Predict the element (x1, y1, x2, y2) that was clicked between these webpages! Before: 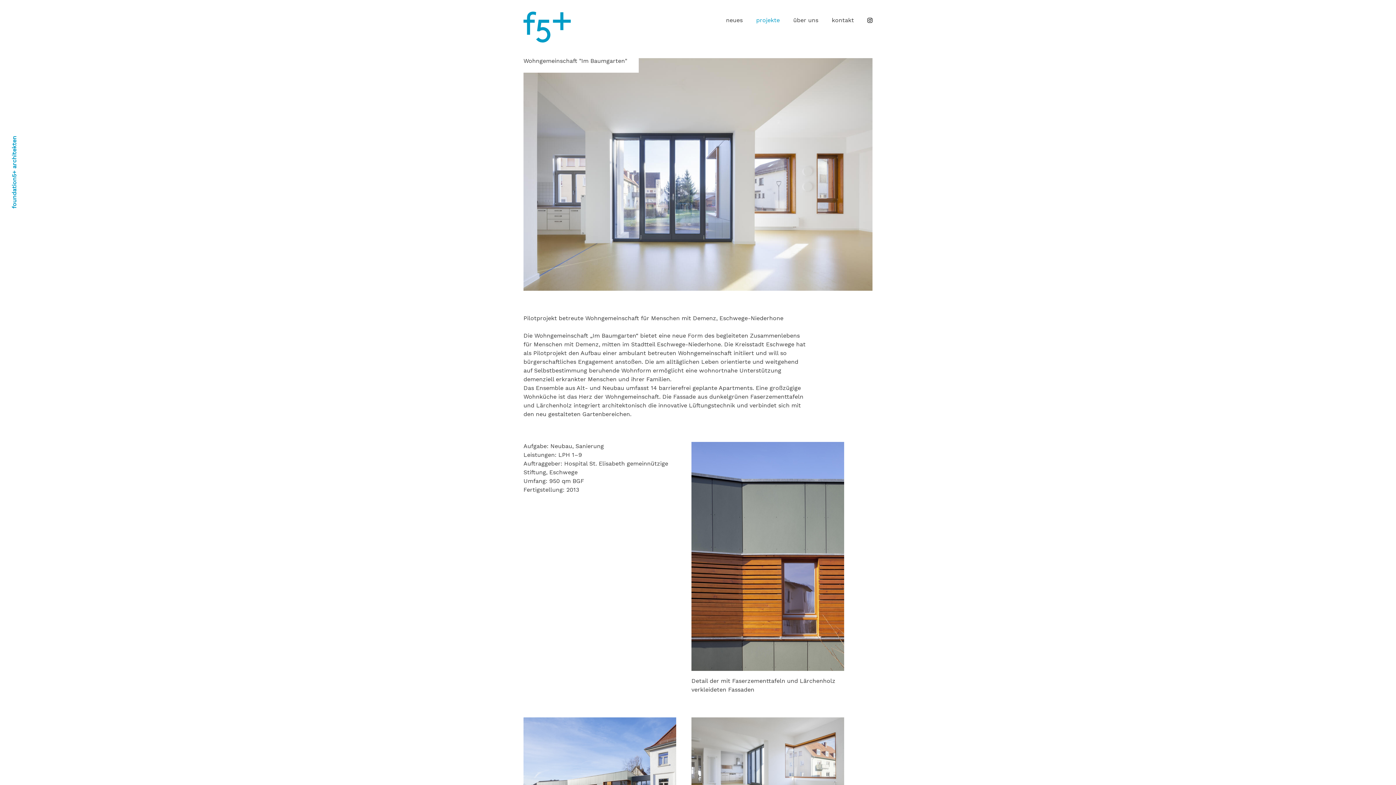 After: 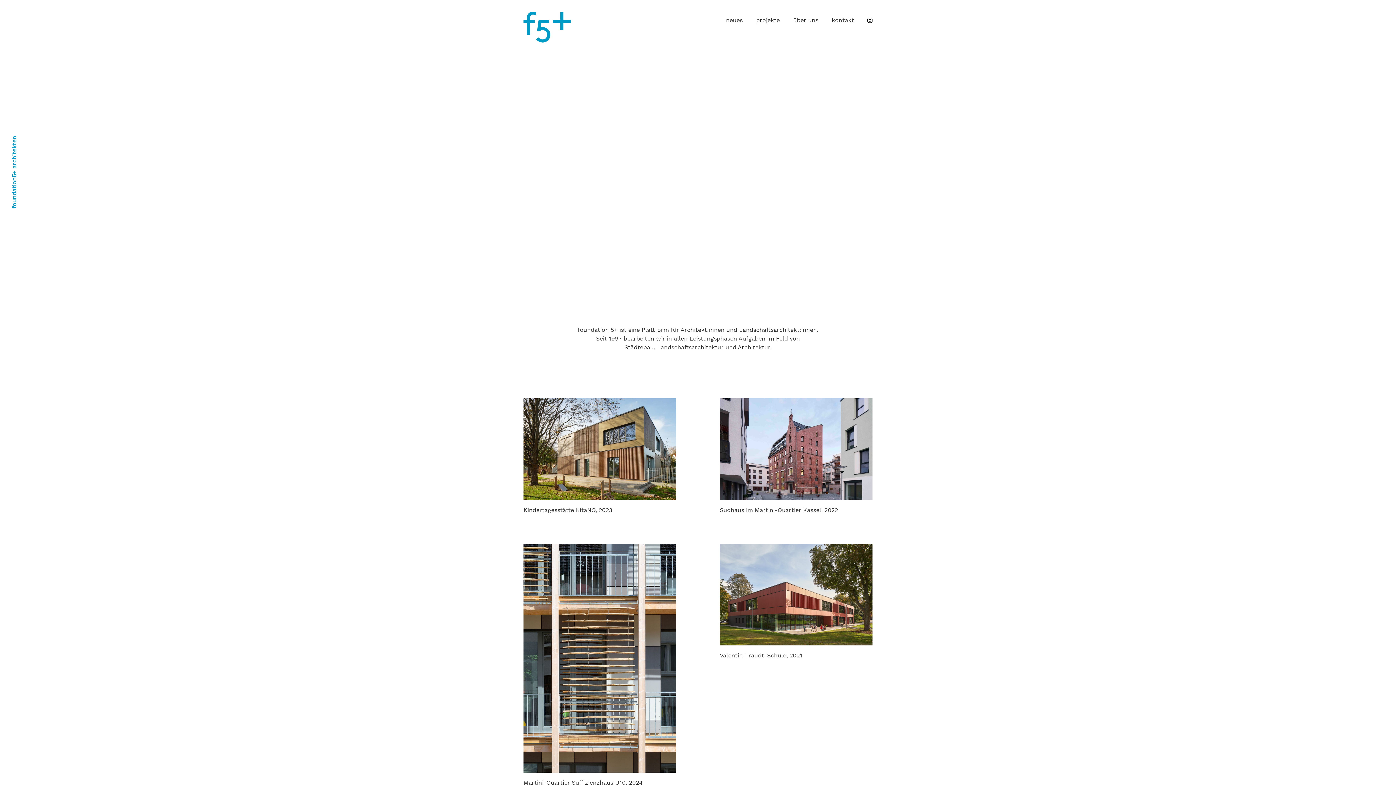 Action: bbox: (10, 136, 17, 208) label: foundation5+ architekten